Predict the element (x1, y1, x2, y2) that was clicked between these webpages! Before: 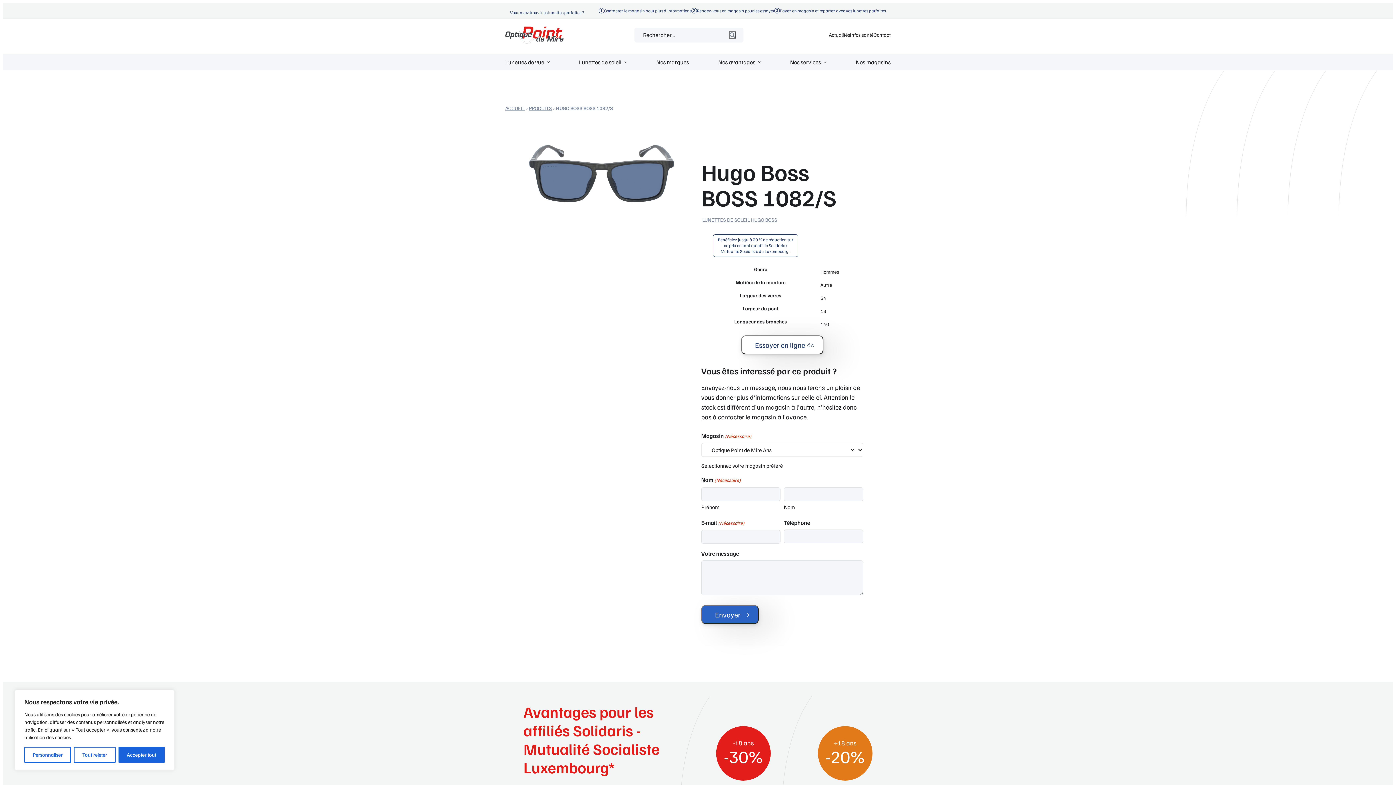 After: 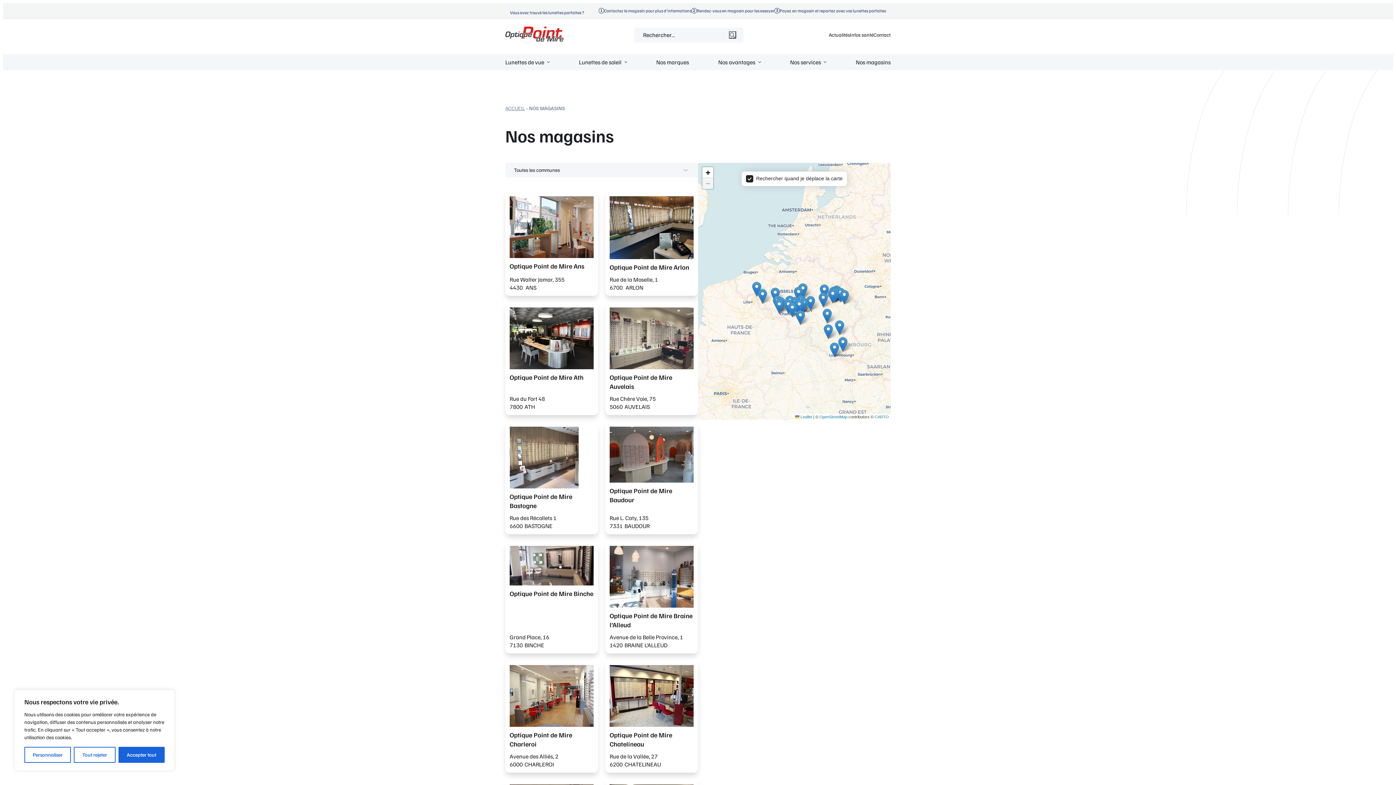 Action: bbox: (855, 54, 890, 70) label: Nos magasins